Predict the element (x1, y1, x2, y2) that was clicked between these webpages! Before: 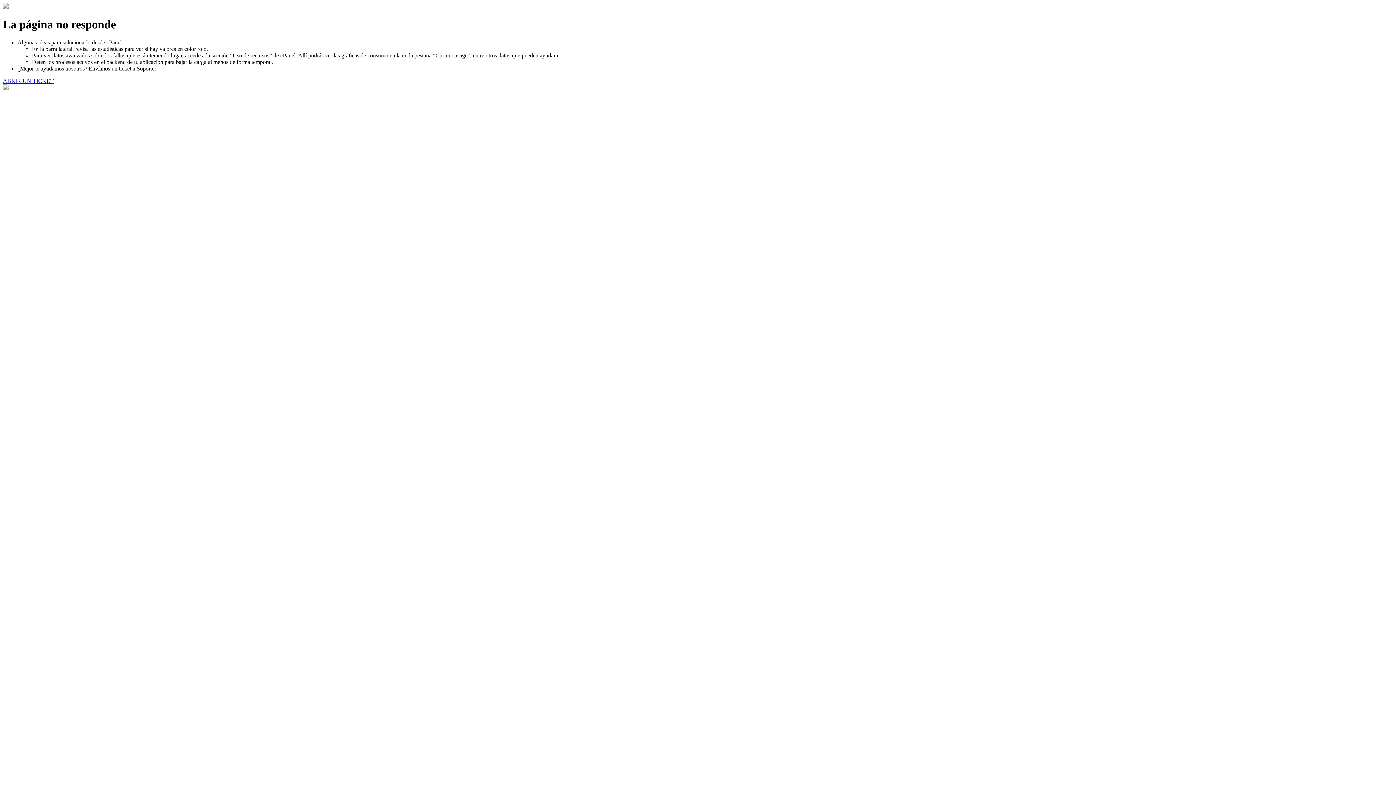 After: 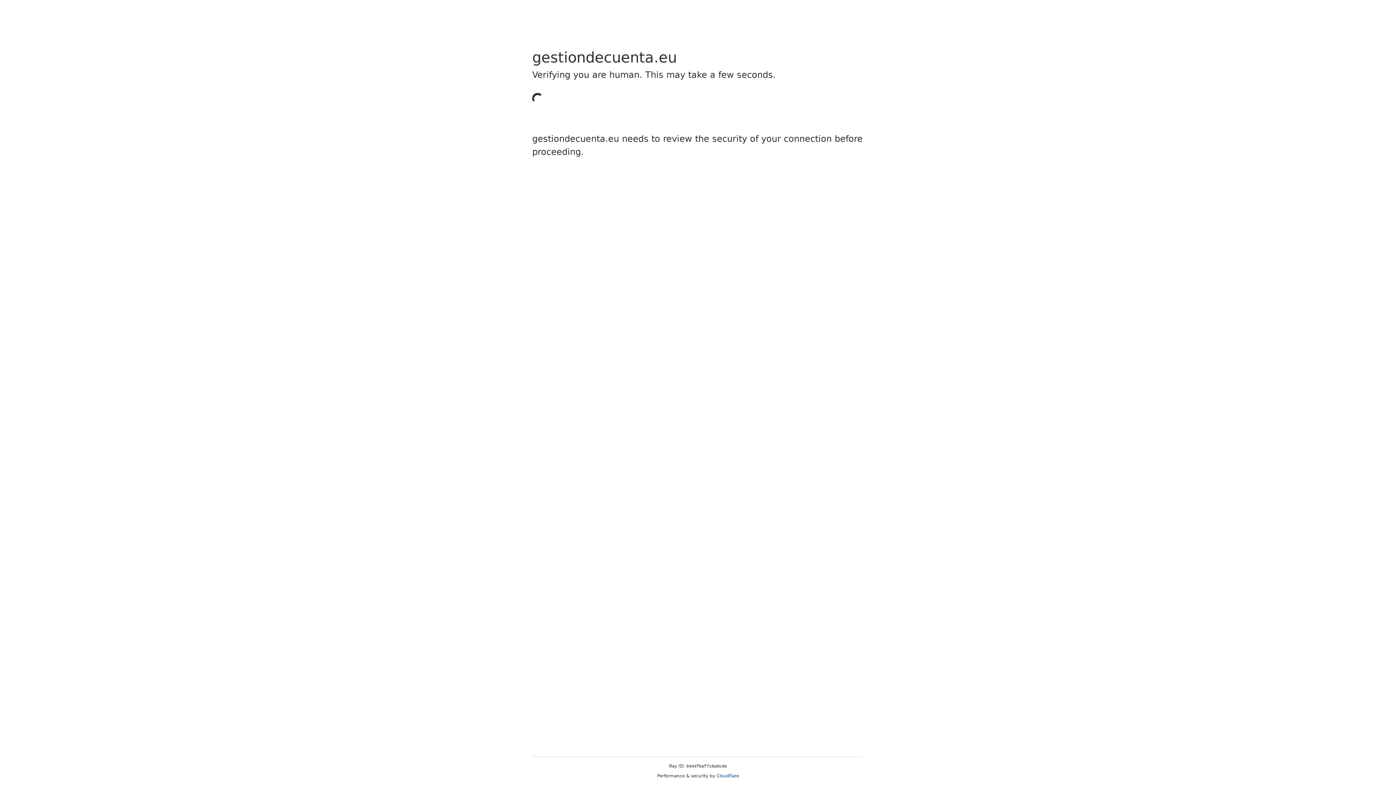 Action: bbox: (2, 77, 53, 83) label: ABRIR UN TICKET